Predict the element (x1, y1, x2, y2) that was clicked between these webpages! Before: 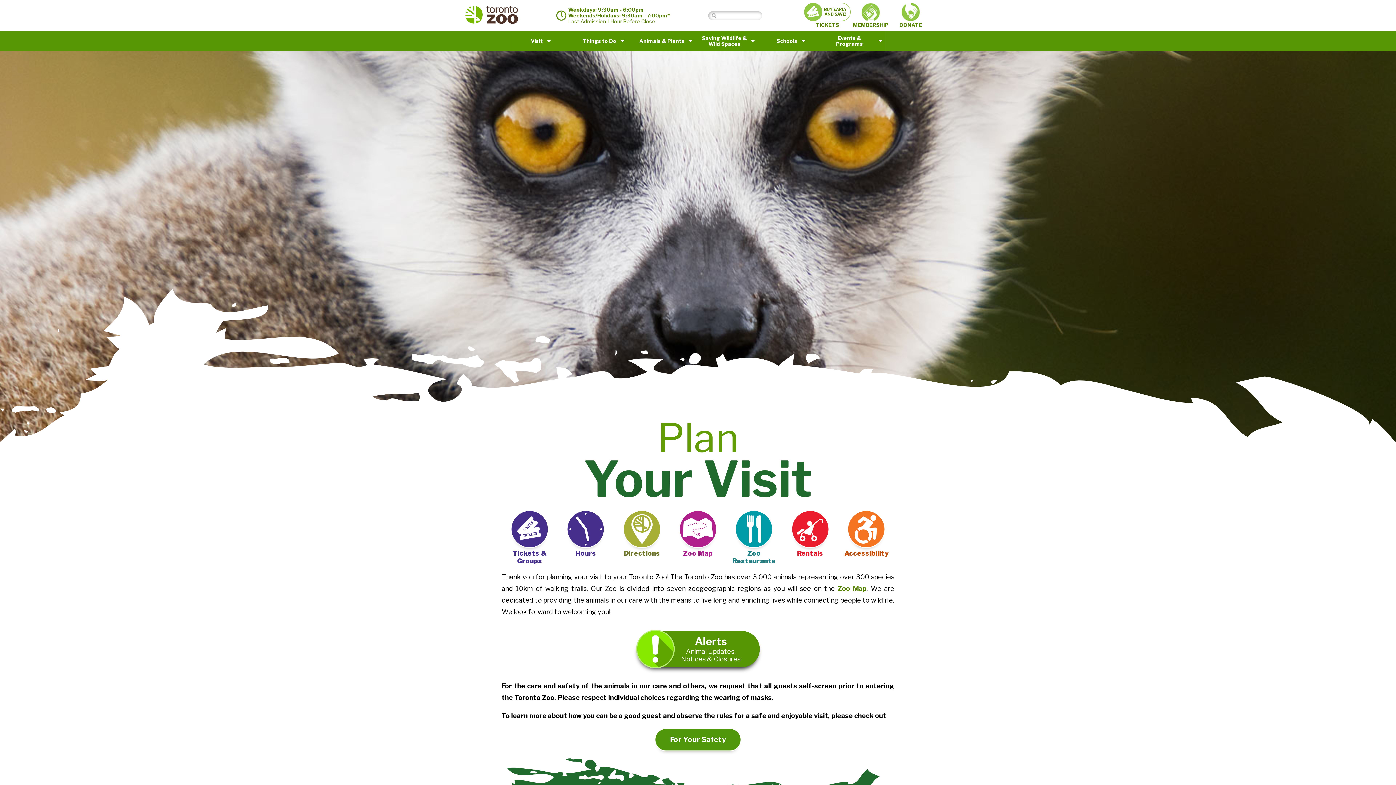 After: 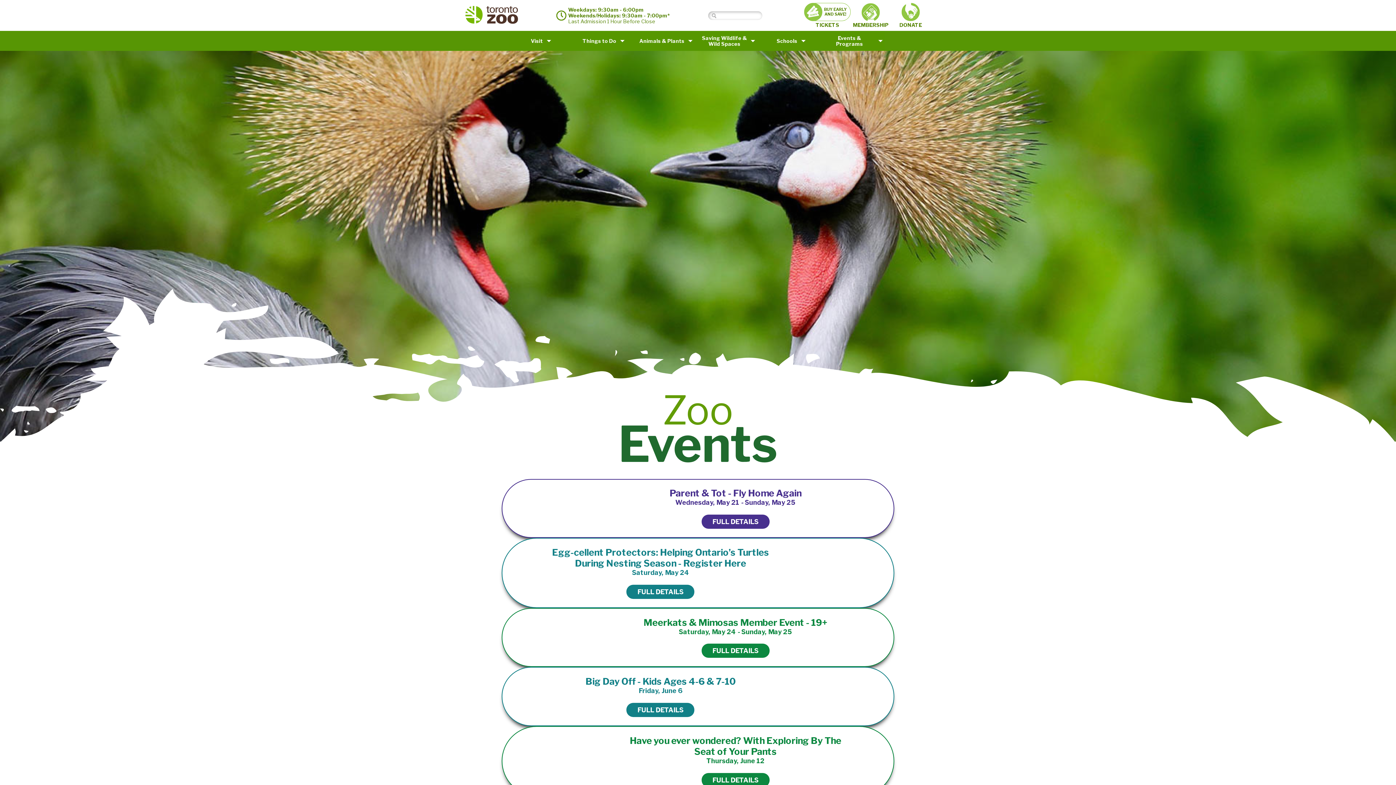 Action: label: Events & Programs bbox: (822, 30, 885, 50)